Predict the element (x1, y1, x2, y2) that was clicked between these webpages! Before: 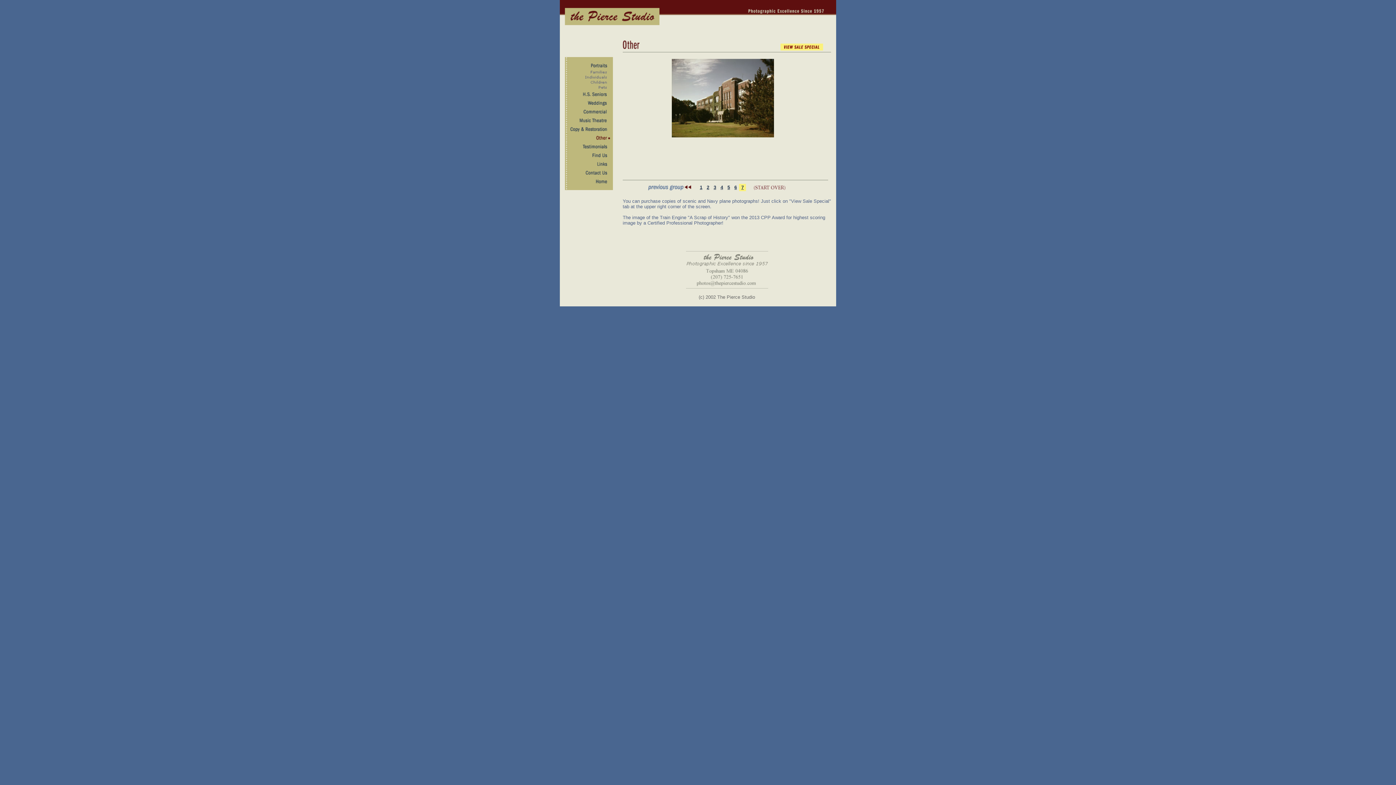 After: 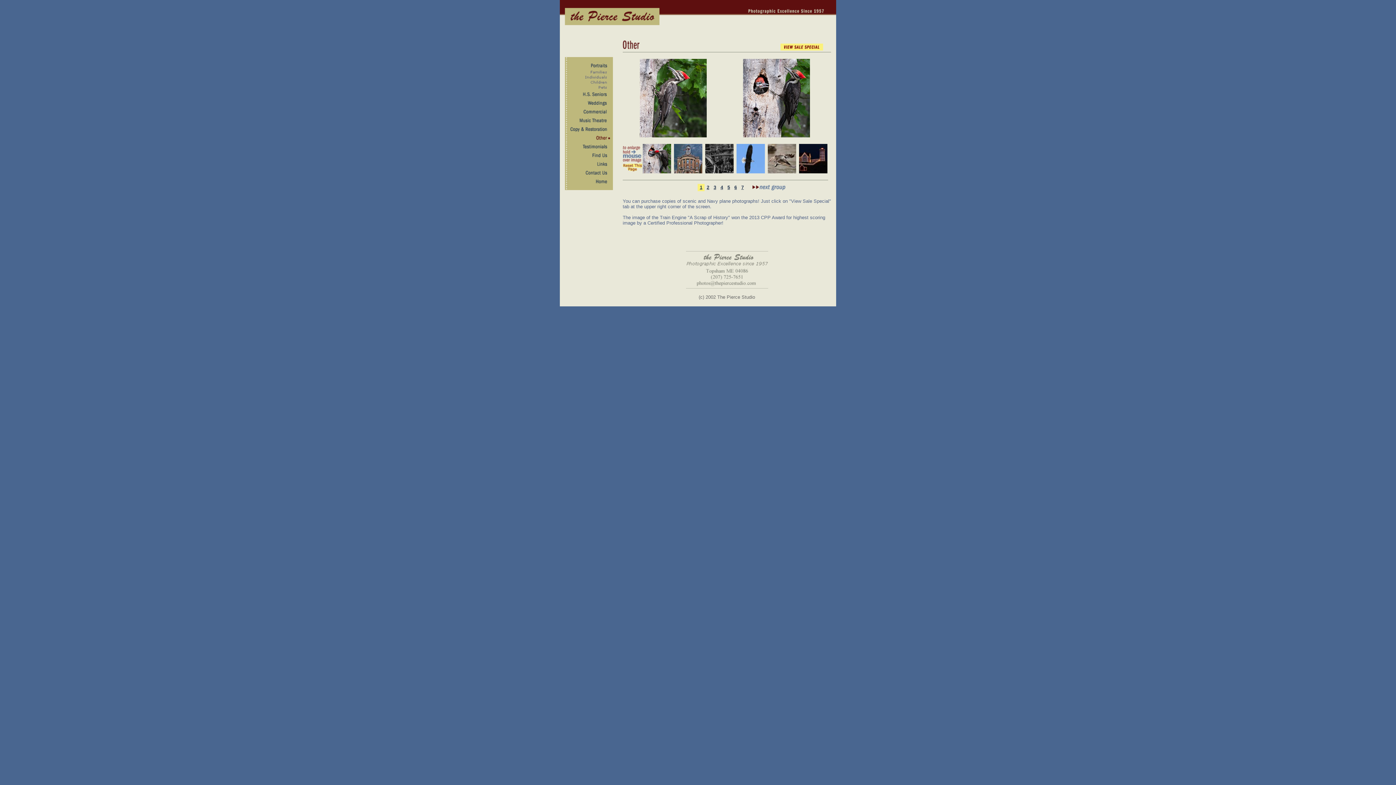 Action: bbox: (752, 185, 786, 191)